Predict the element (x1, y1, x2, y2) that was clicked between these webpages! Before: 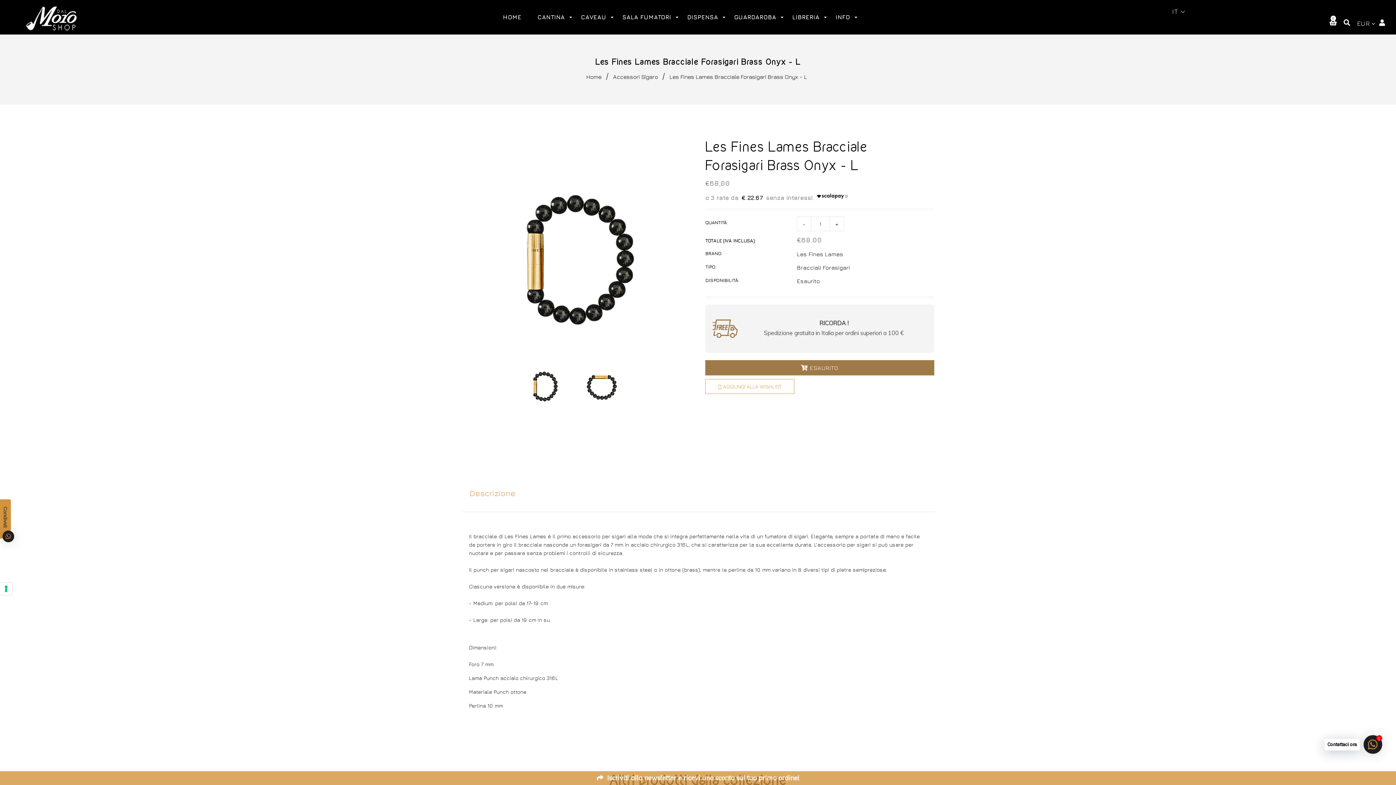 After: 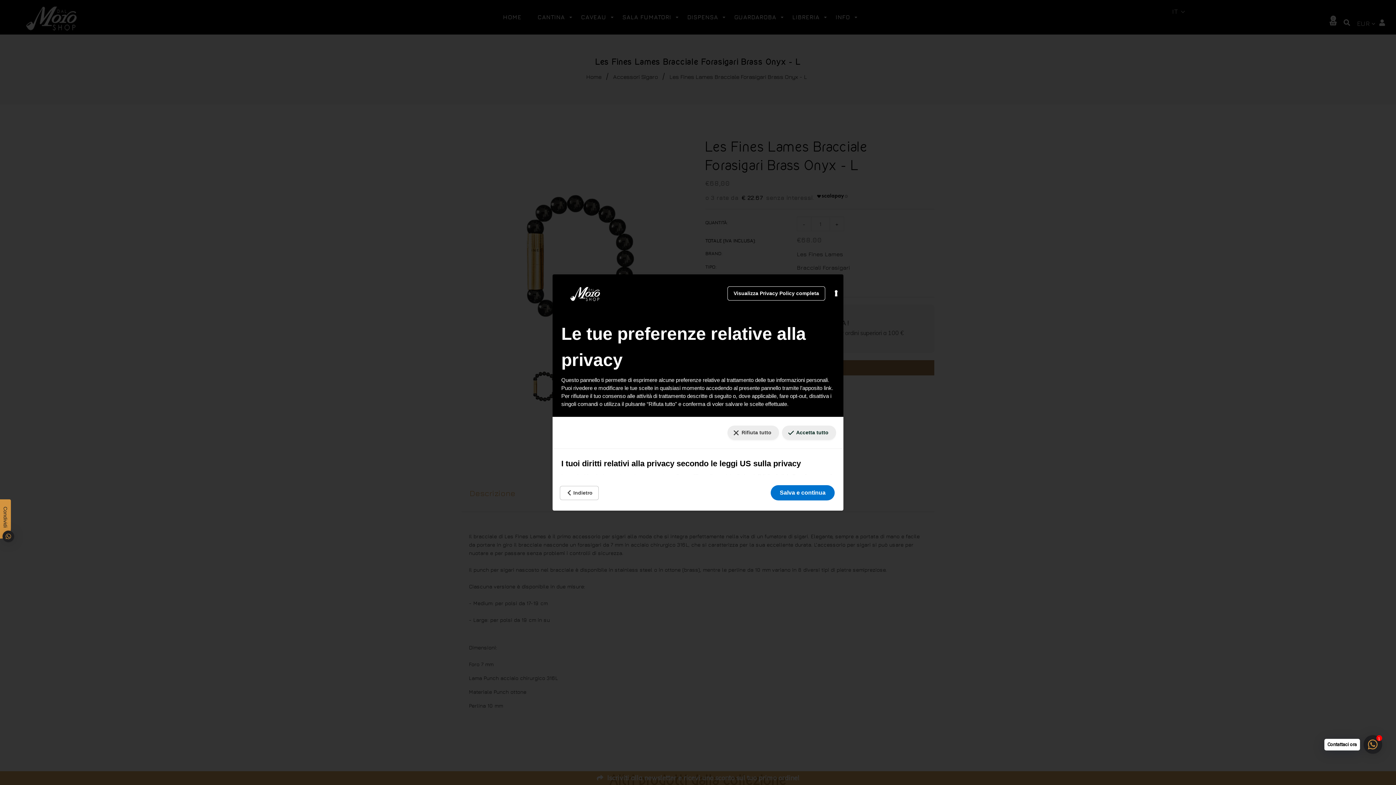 Action: label: Le tue preferenze relative al consenso per le tecnologie di tracciamento bbox: (0, 582, 12, 595)